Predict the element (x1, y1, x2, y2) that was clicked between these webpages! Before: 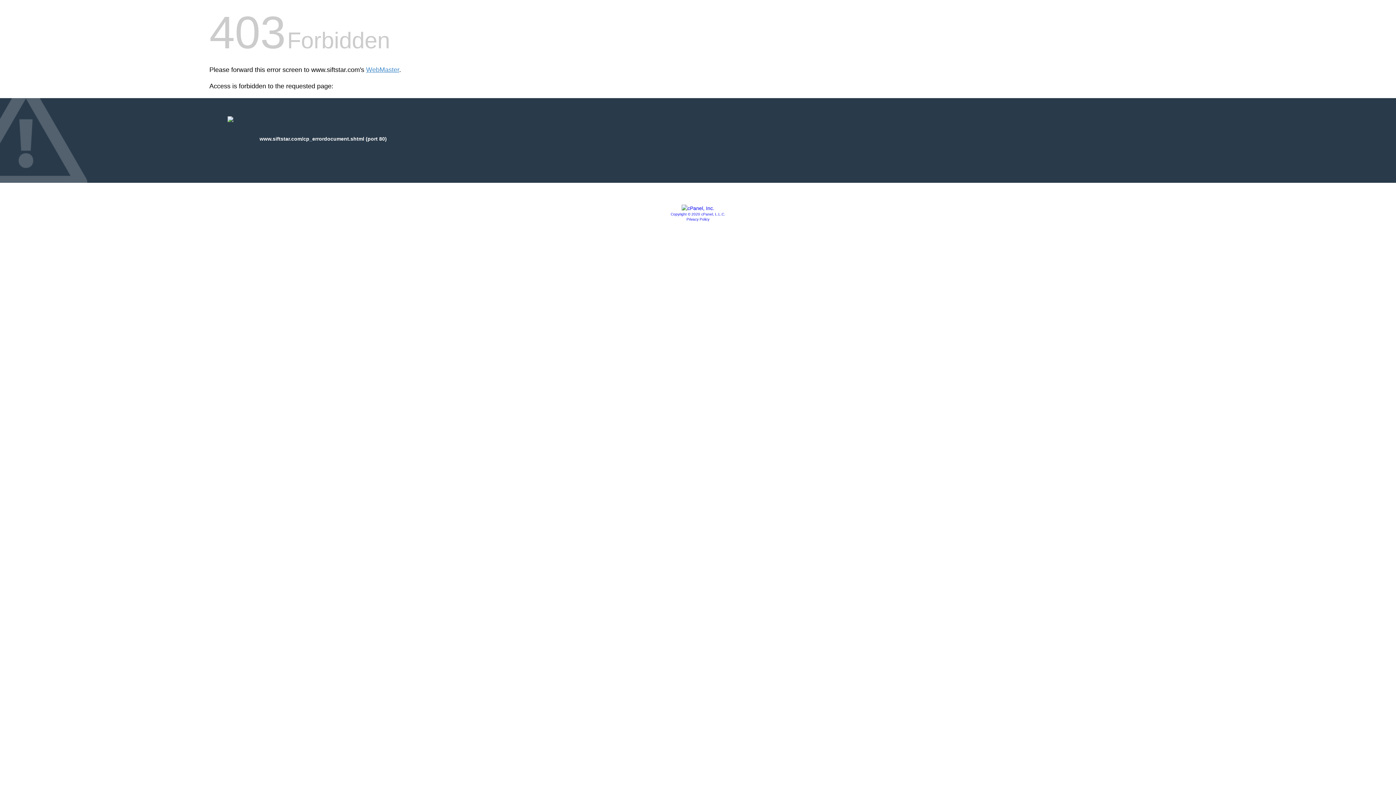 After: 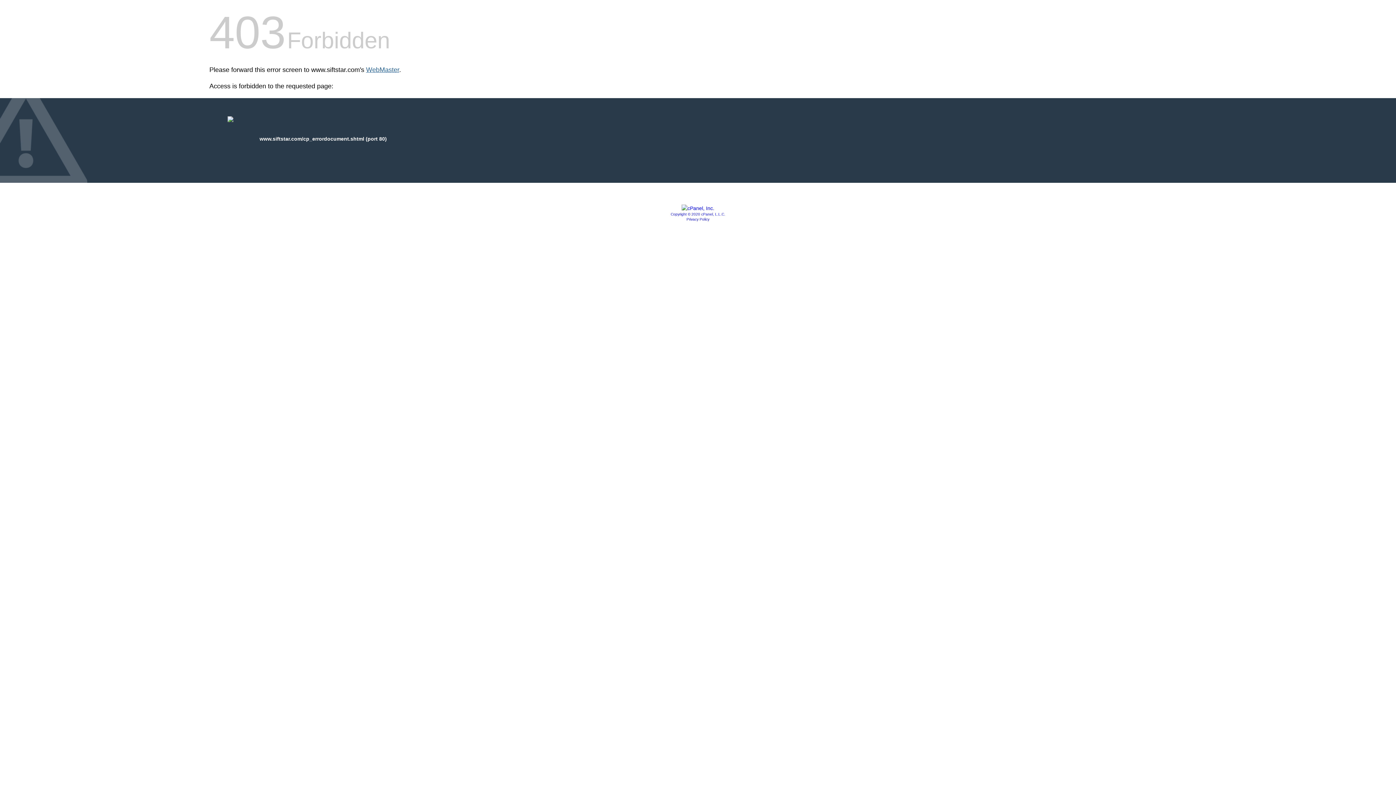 Action: label: WebMaster bbox: (366, 66, 399, 73)